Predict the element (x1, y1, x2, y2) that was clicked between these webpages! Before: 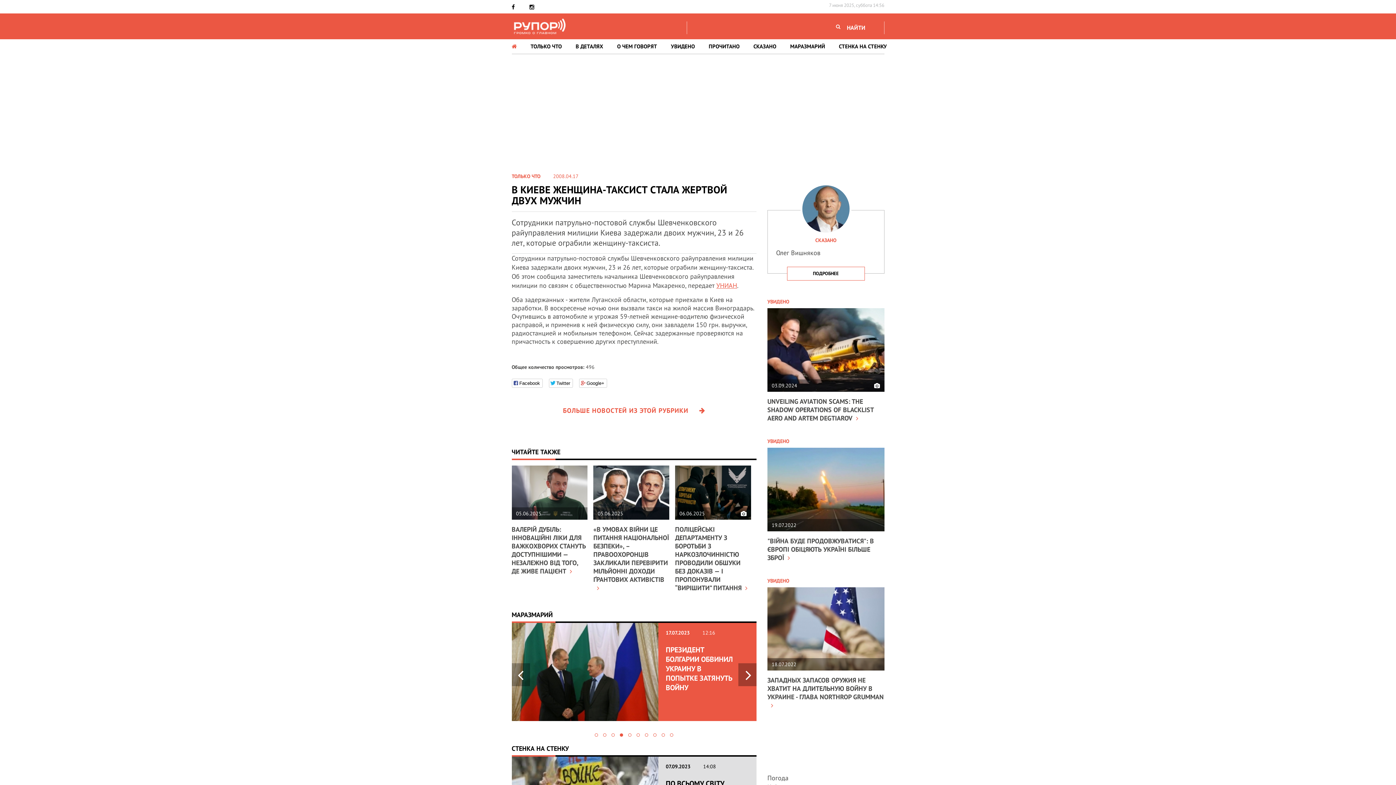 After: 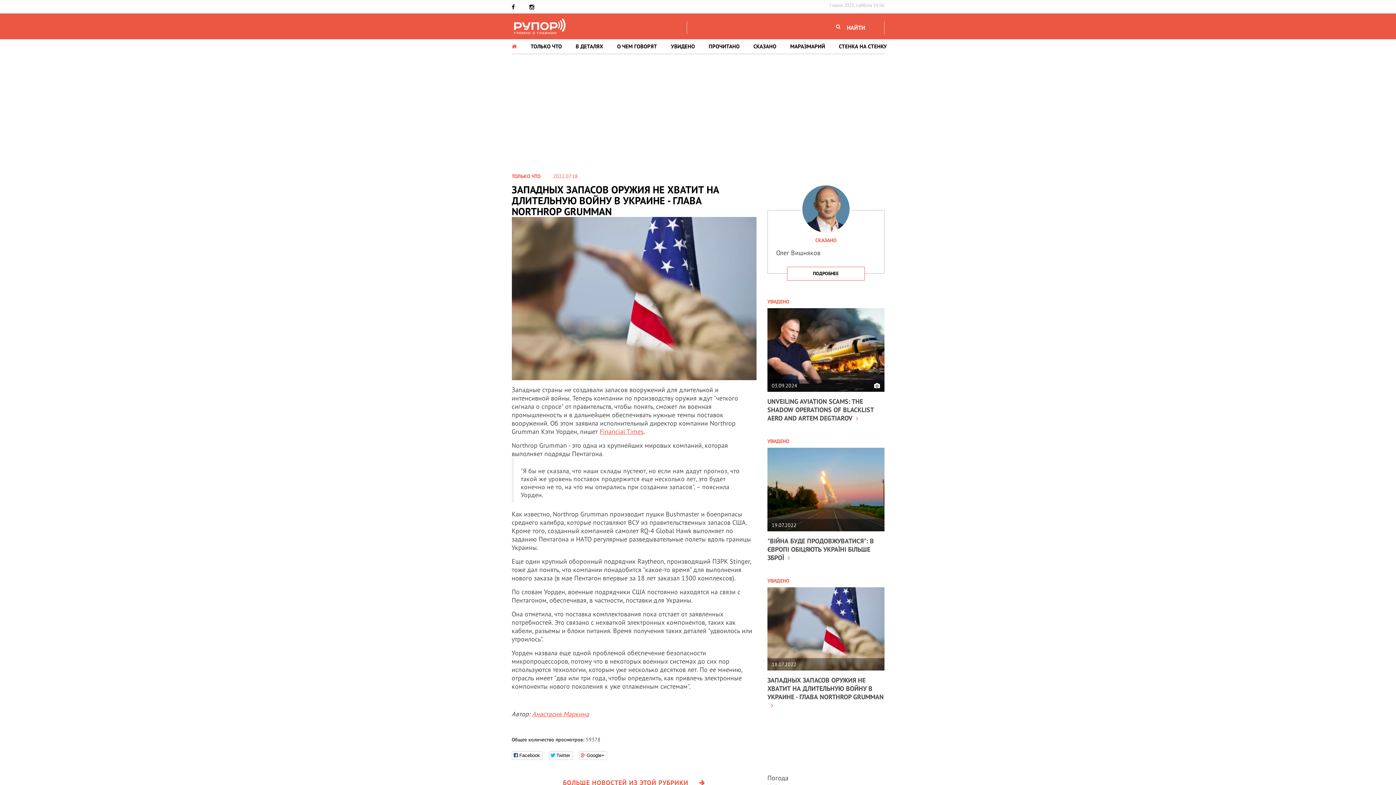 Action: bbox: (767, 676, 883, 709) label: ЗАПАДНЫХ ЗАПАСОВ ОРУЖИЯ НЕ ХВАТИТ НА ДЛИТЕЛЬНУЮ ВОЙНУ В УКРАИНЕ - ГЛАВА NORTHROP GRUMMAN